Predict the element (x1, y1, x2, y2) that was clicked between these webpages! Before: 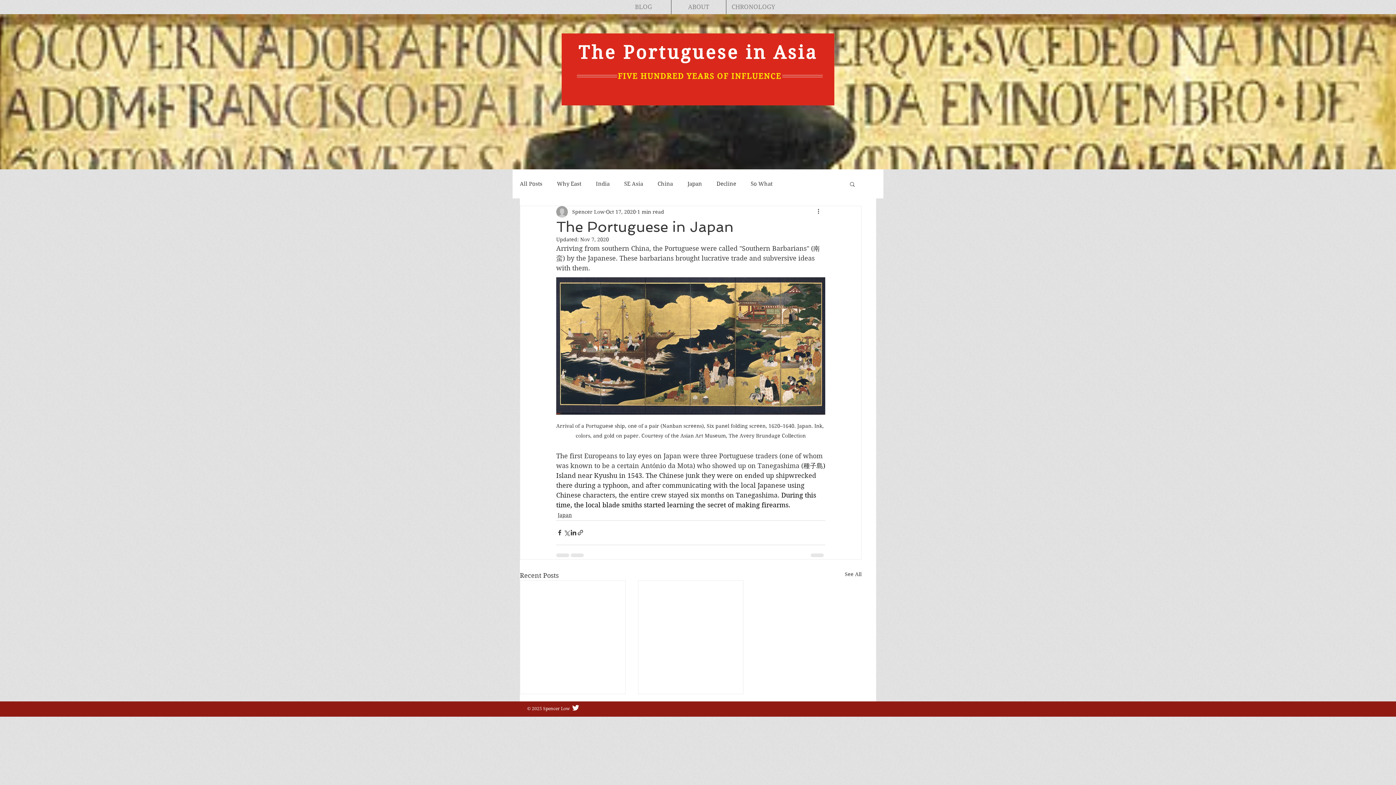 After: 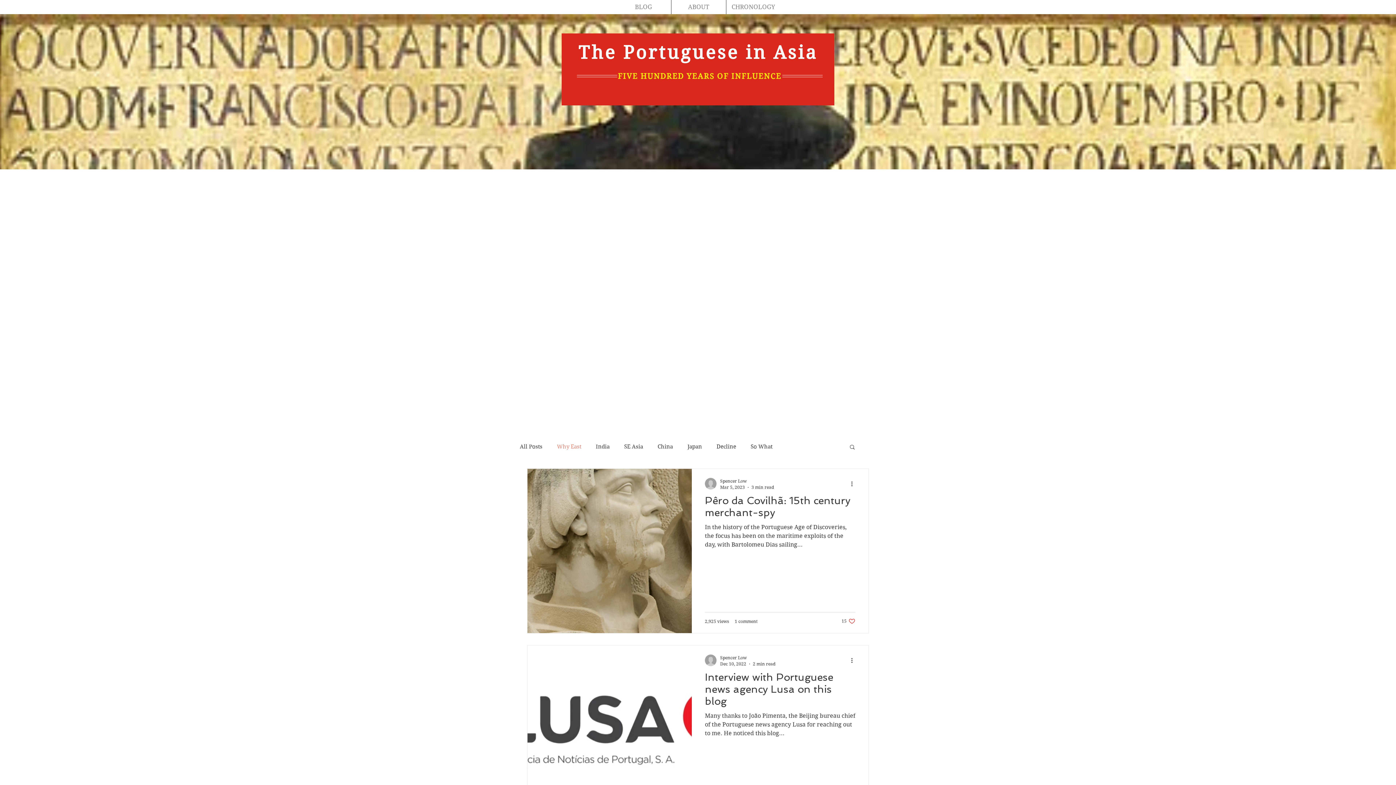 Action: bbox: (557, 180, 581, 187) label: Why East